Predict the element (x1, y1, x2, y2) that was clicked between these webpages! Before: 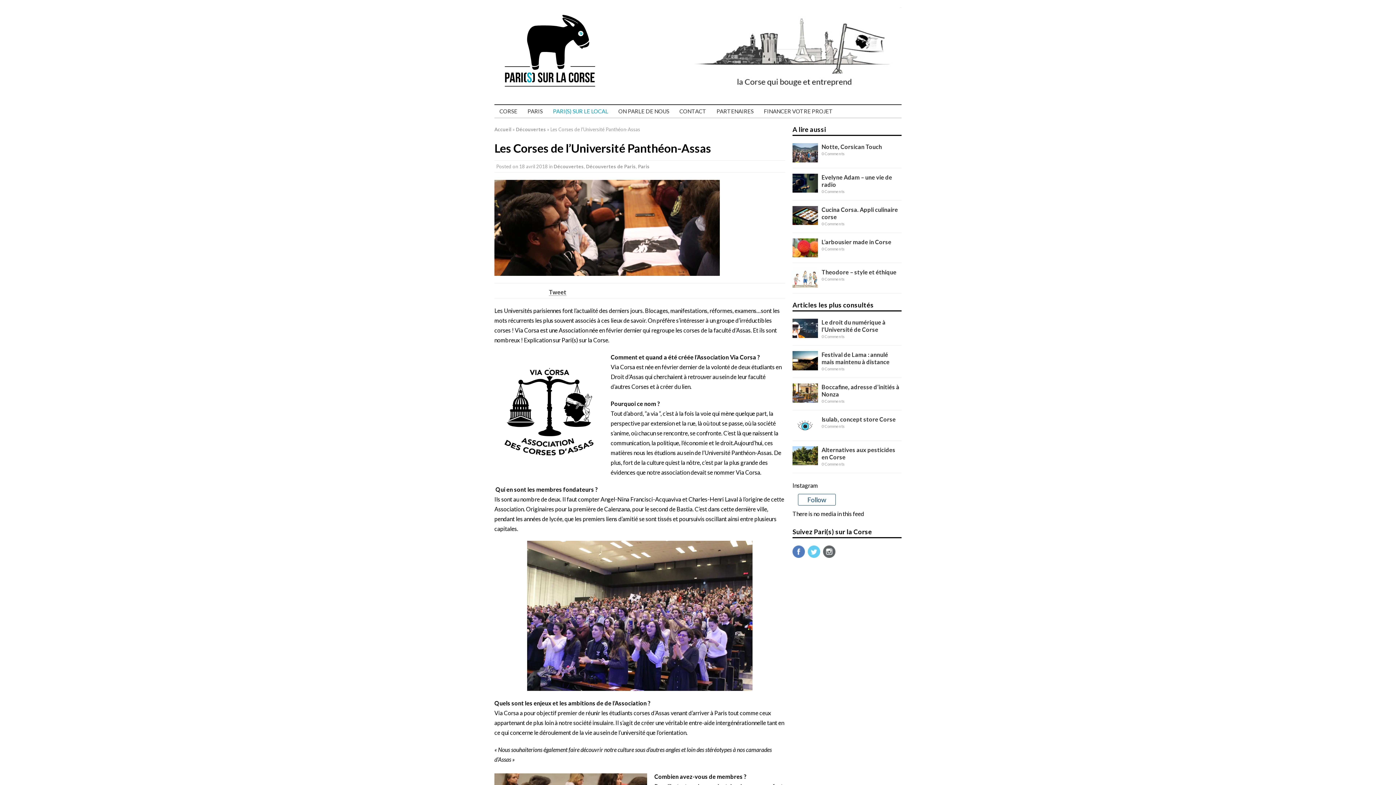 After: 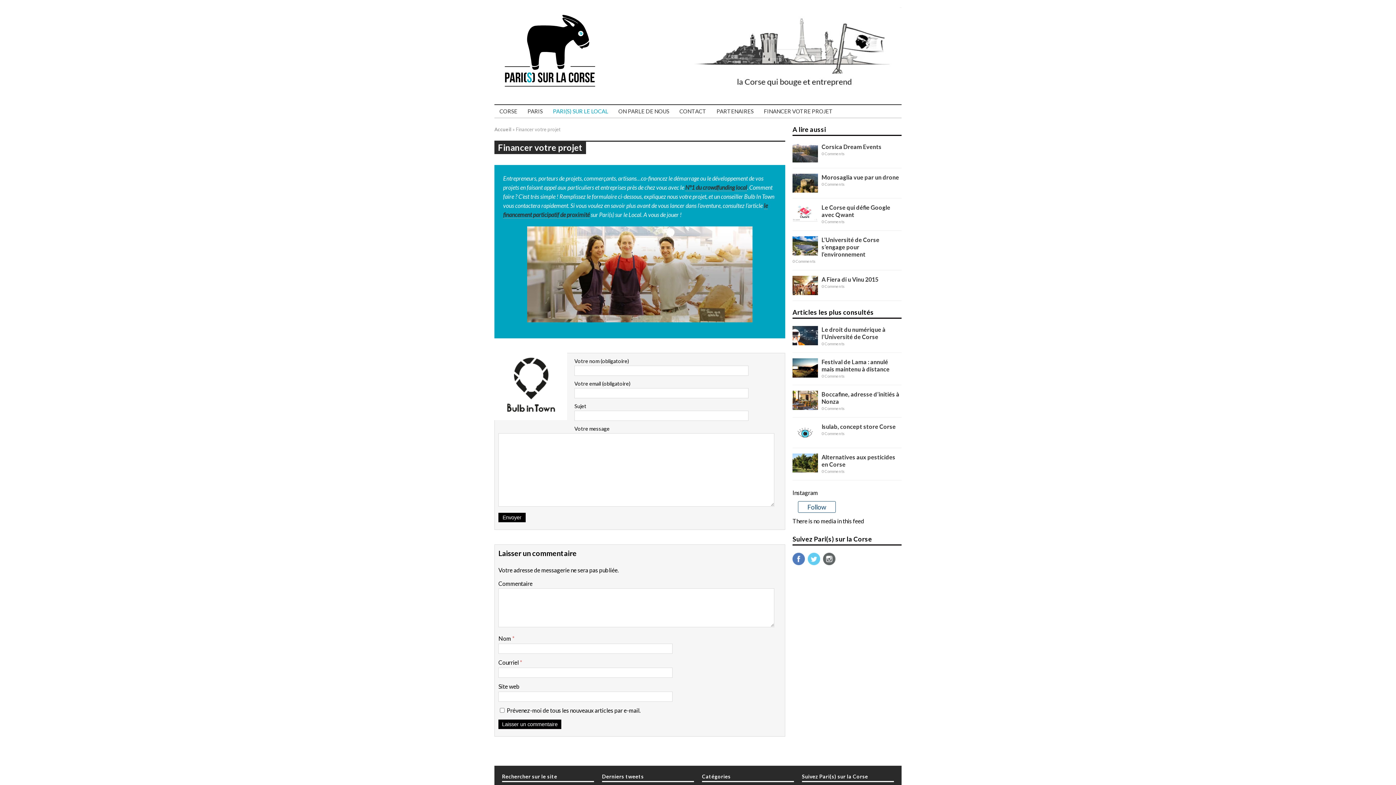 Action: bbox: (758, 105, 838, 117) label: FINANCER VOTRE PROJET